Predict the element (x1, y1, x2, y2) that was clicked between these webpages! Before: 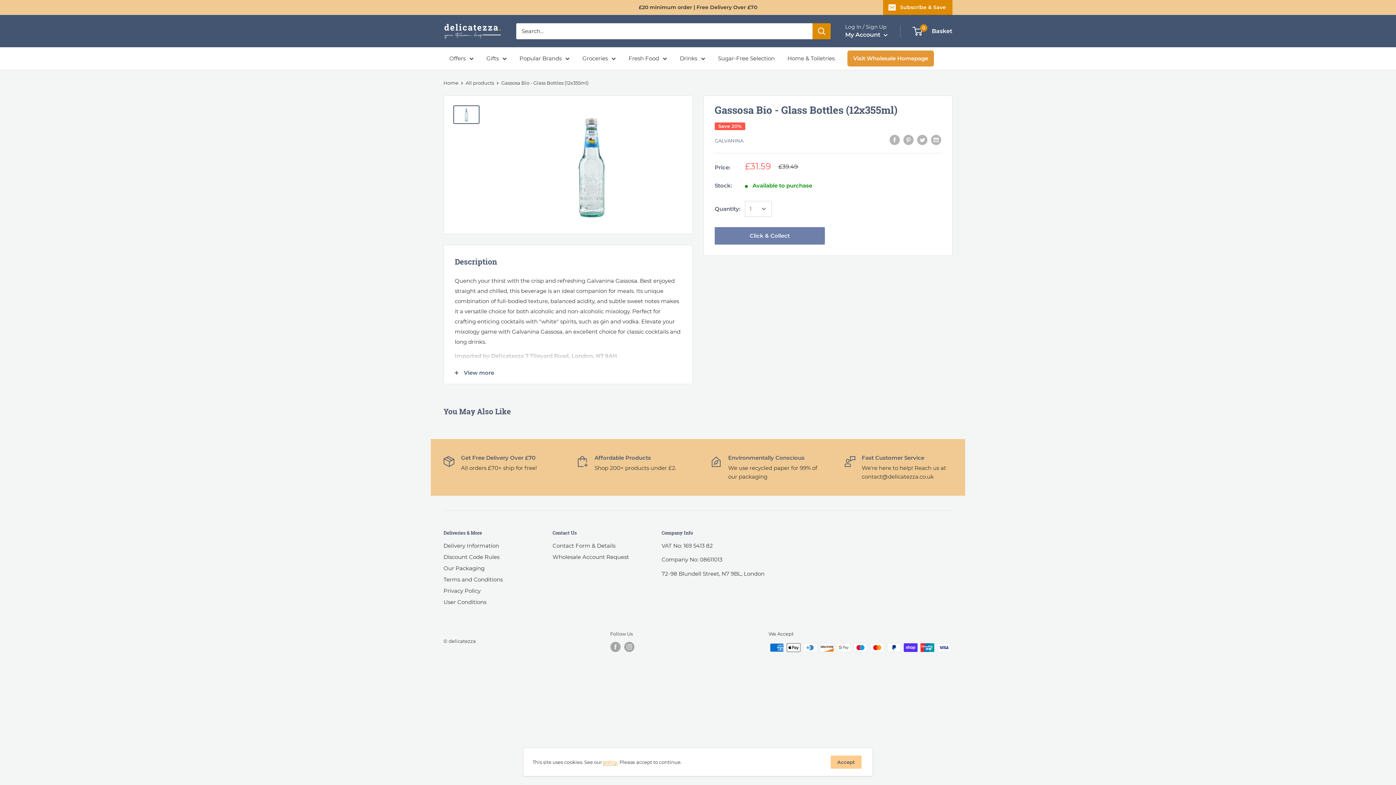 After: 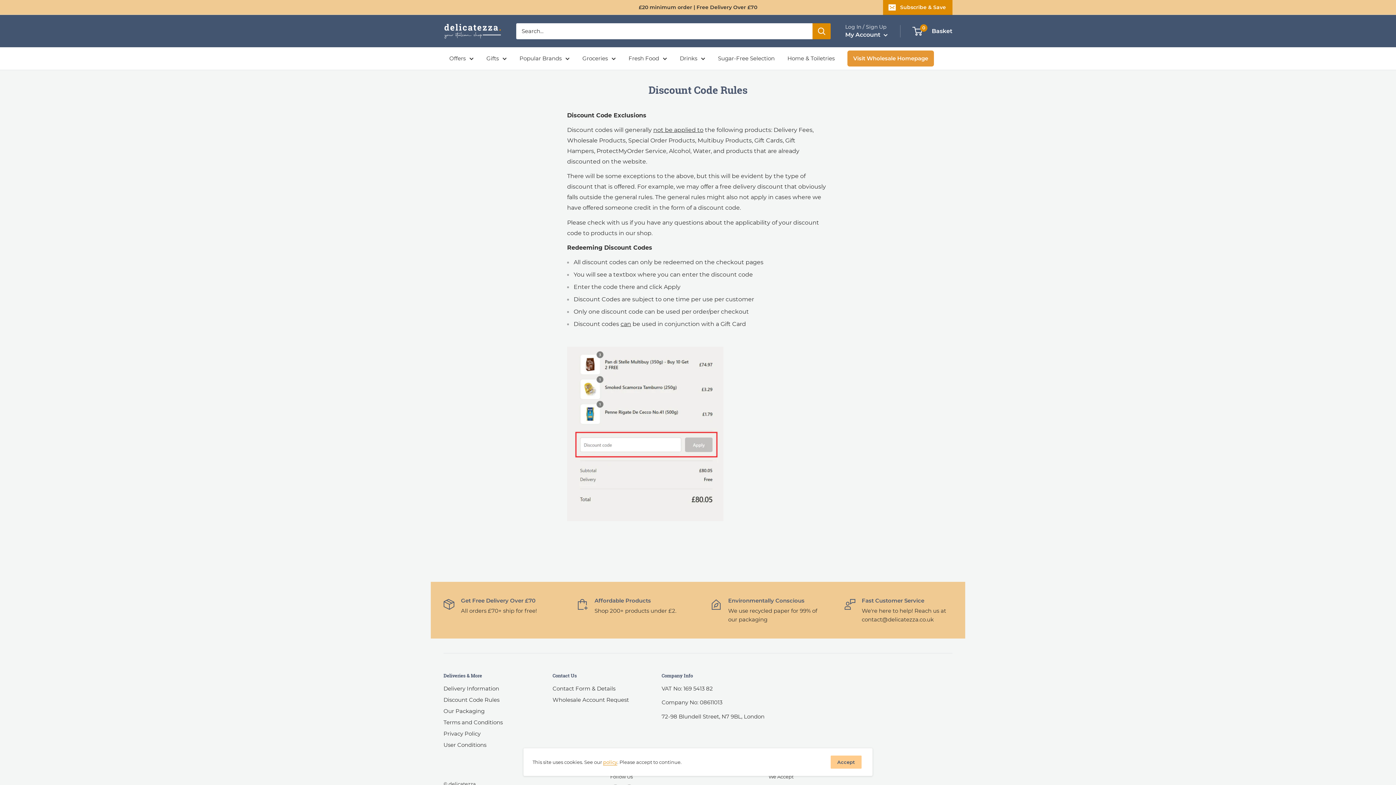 Action: bbox: (443, 551, 527, 562) label: Discount Code Rules